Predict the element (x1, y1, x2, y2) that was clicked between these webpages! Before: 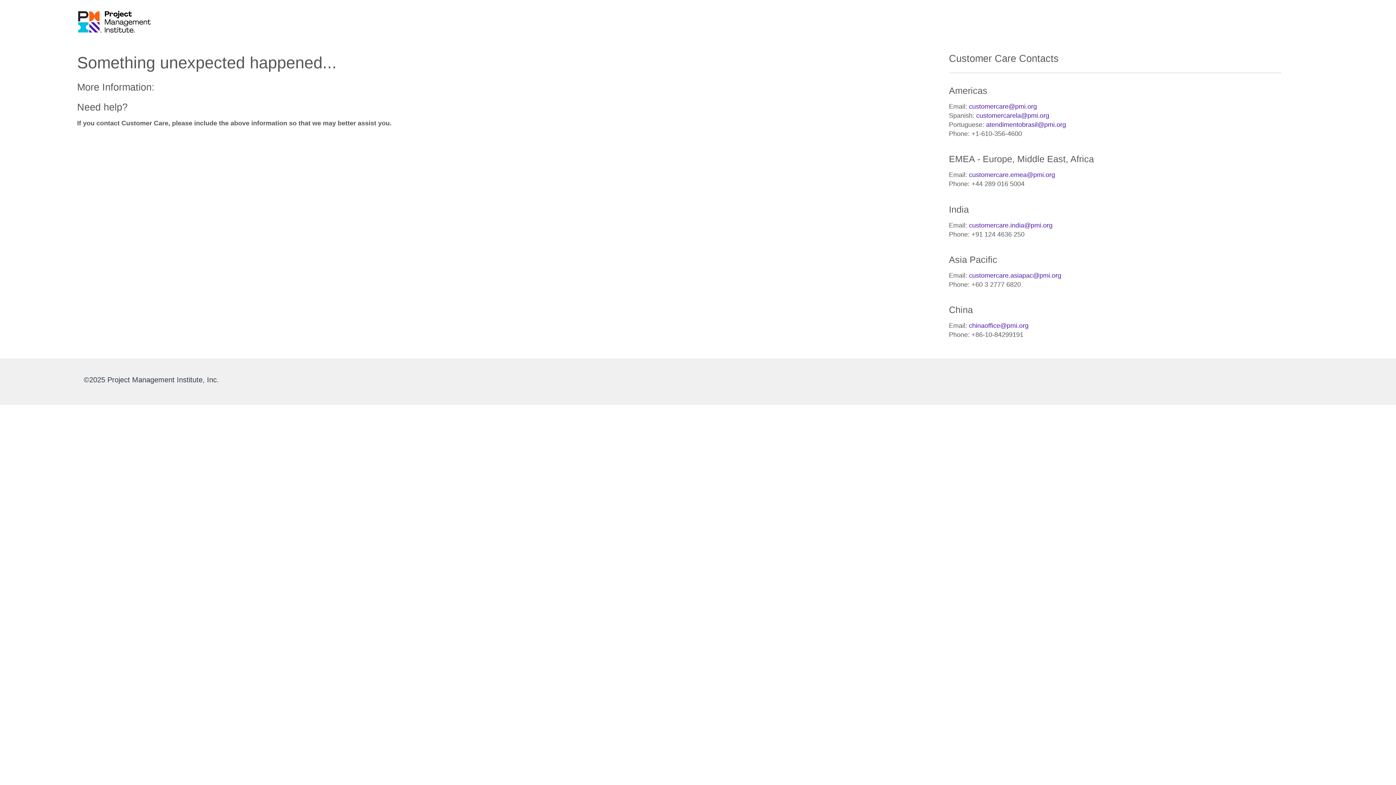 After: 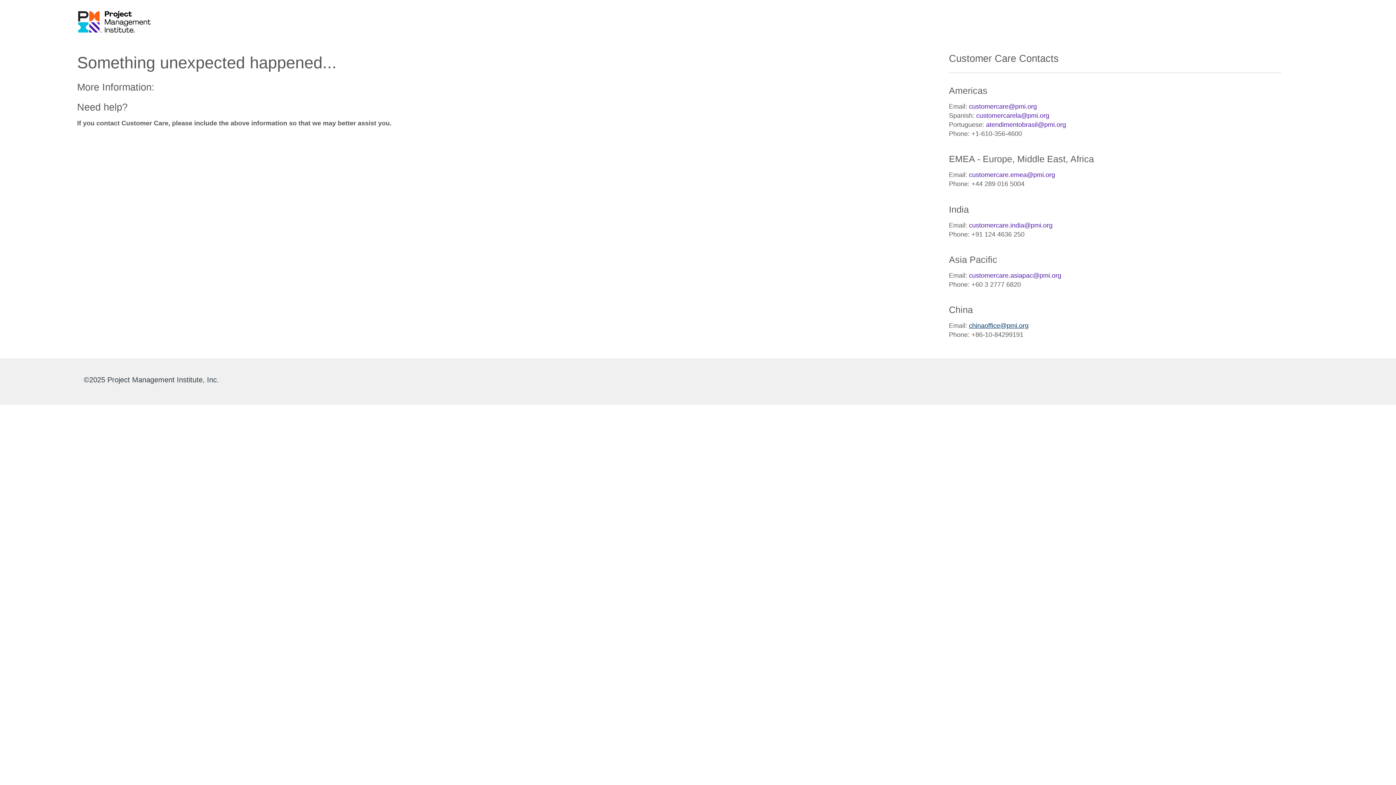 Action: label: chinaoffice@pmi.org bbox: (969, 322, 1028, 329)